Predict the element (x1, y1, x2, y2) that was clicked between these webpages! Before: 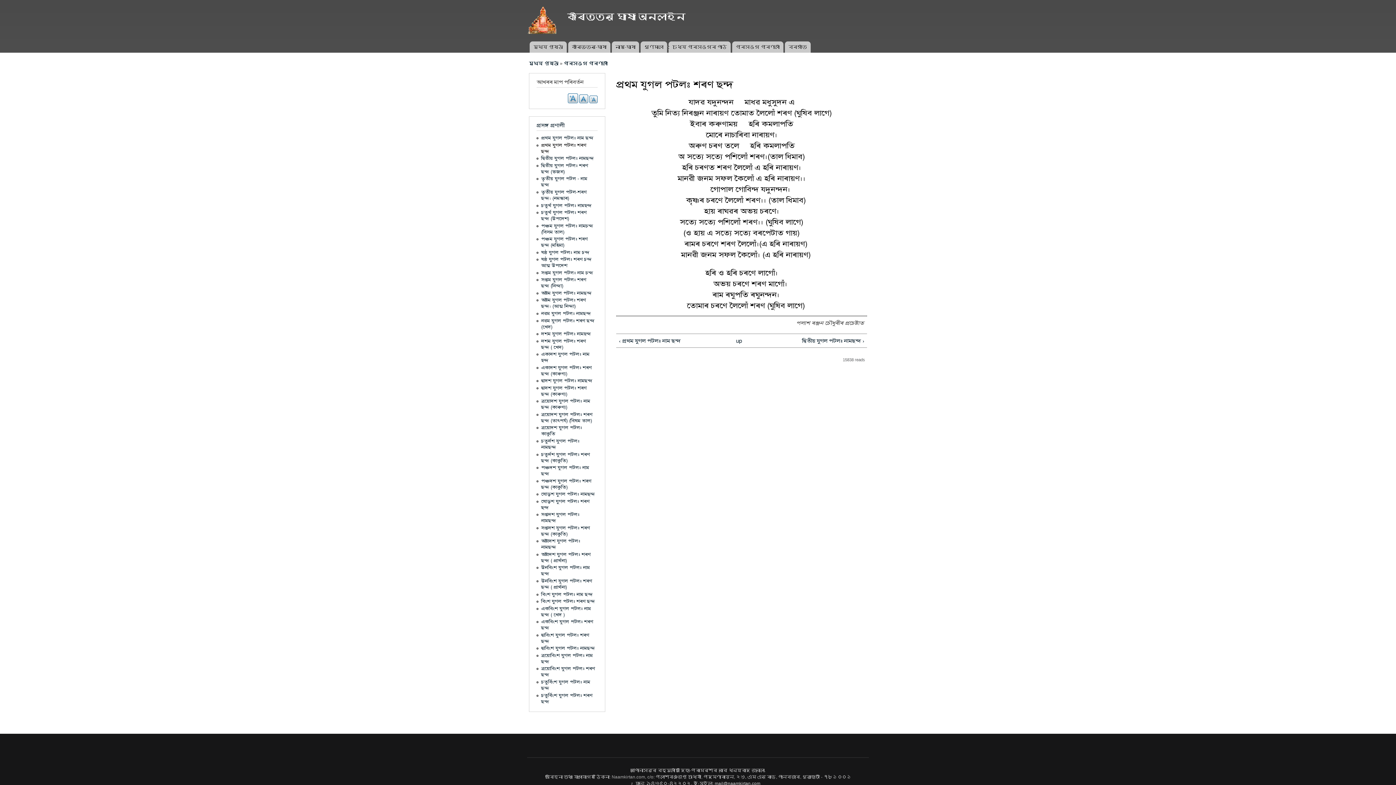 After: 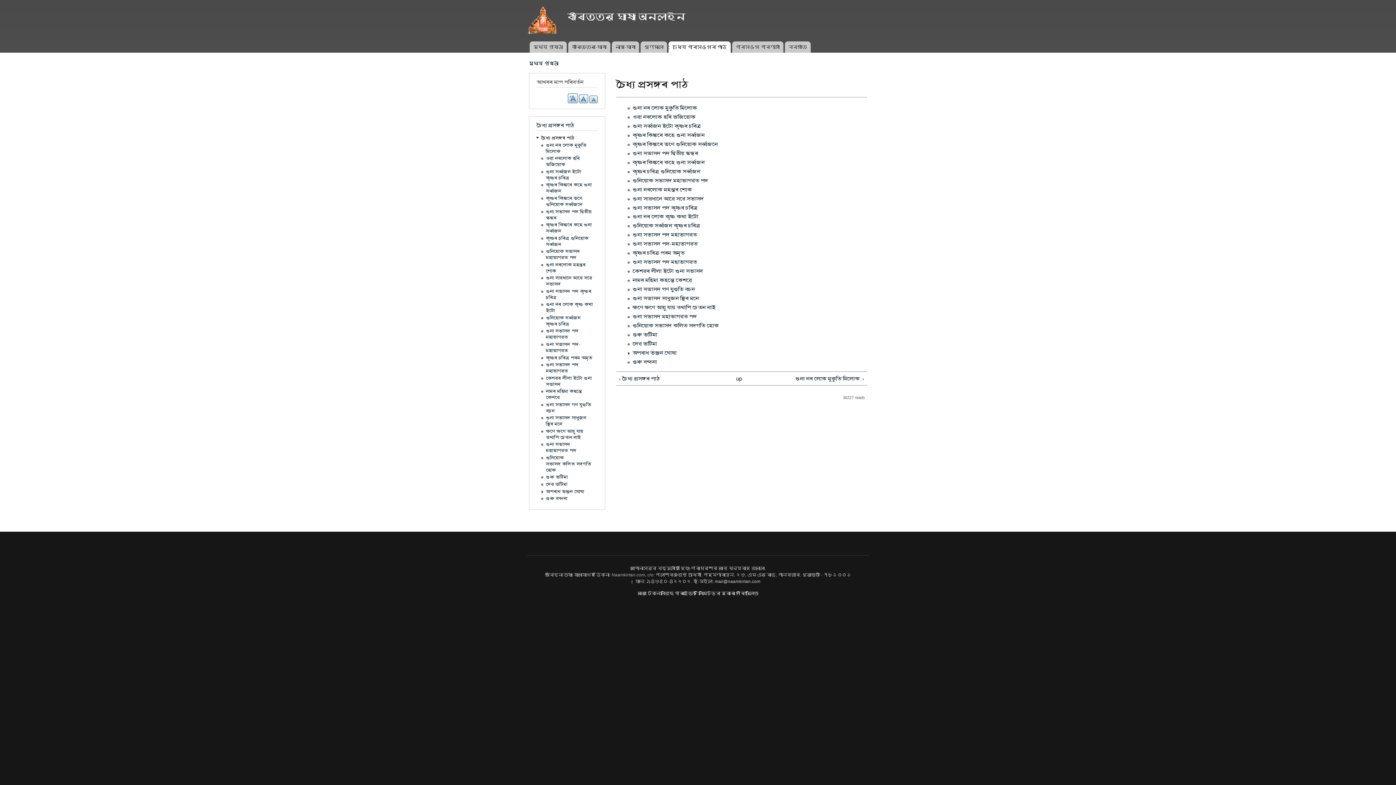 Action: bbox: (668, 41, 730, 52) label: চৈধ্য প্ৰসঙ্গৰ পাঠ